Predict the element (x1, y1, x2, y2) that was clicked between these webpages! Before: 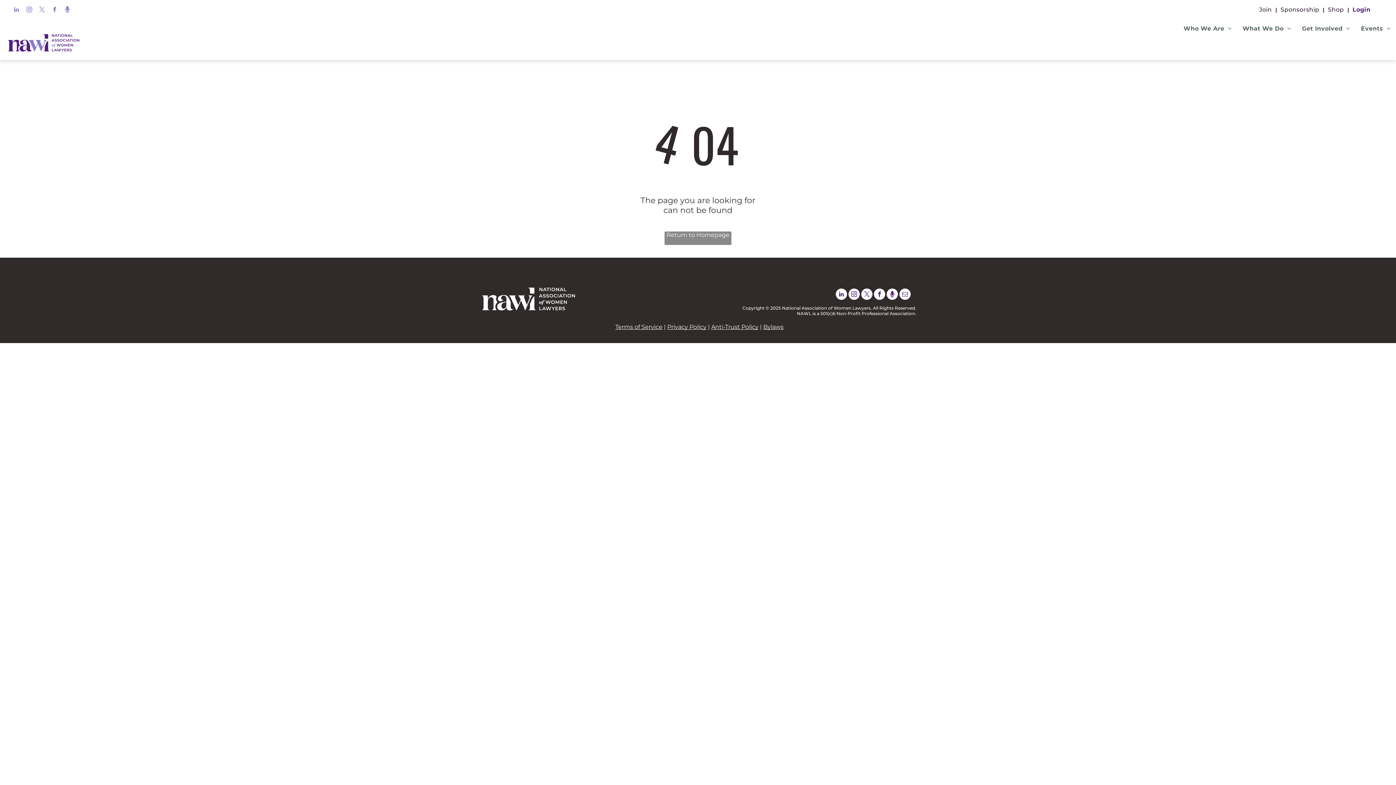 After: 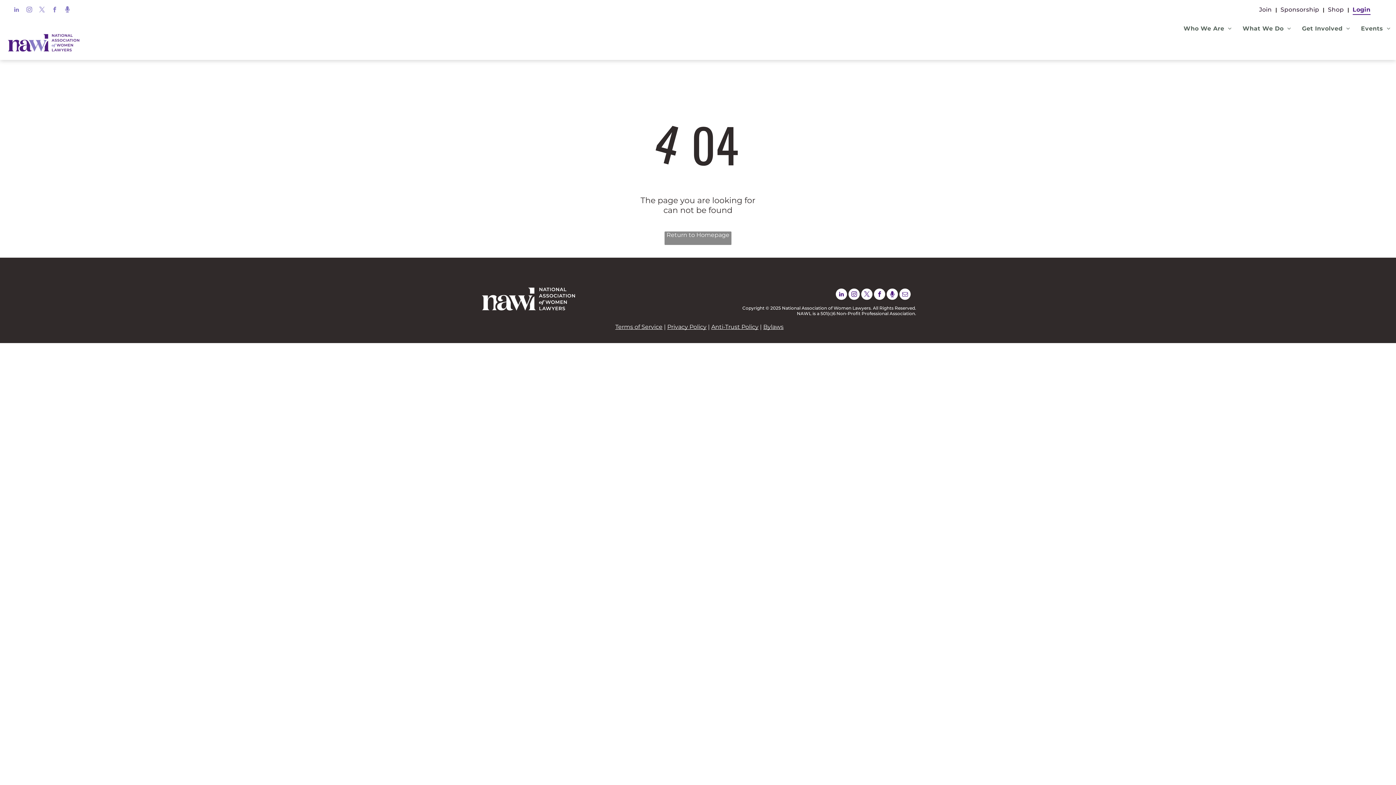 Action: label: Login bbox: (1349, 4, 1374, 15)